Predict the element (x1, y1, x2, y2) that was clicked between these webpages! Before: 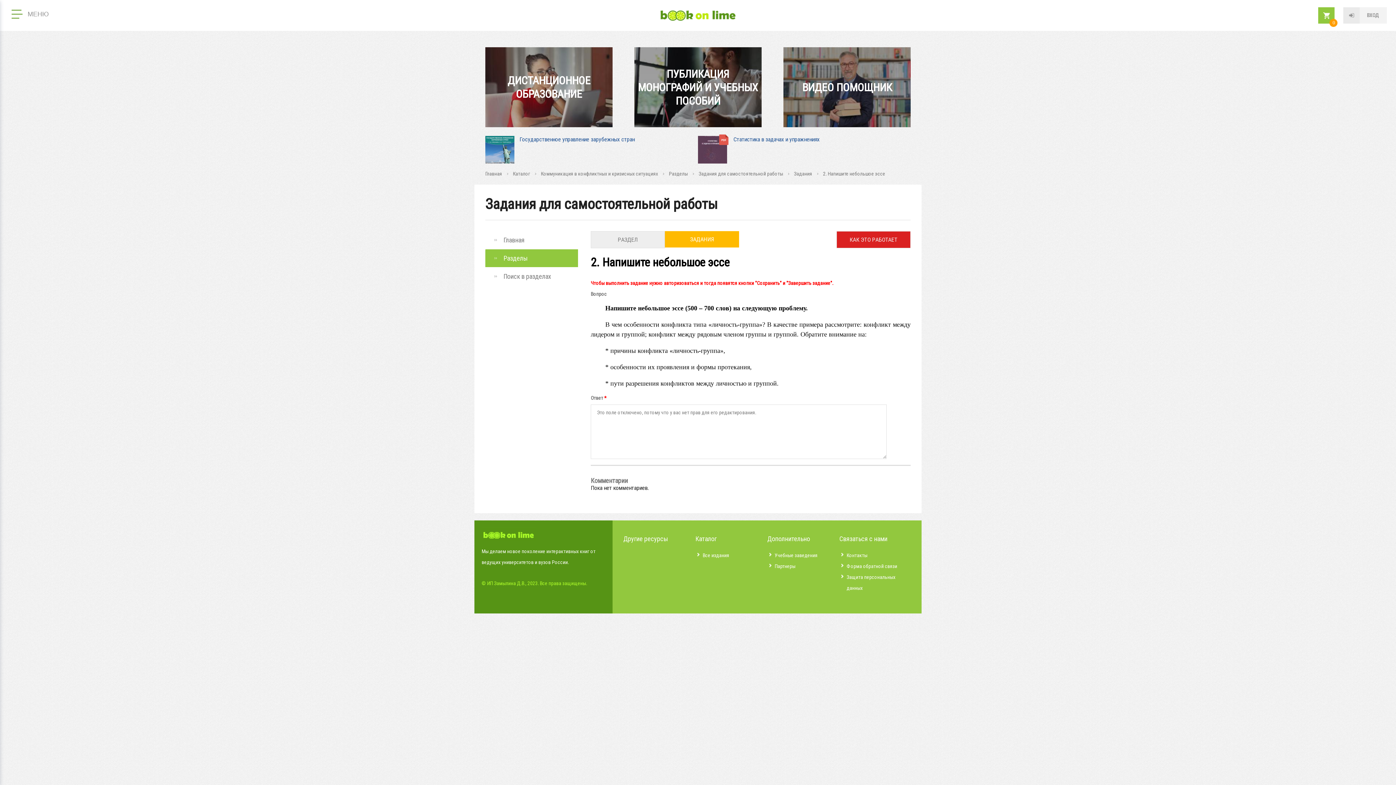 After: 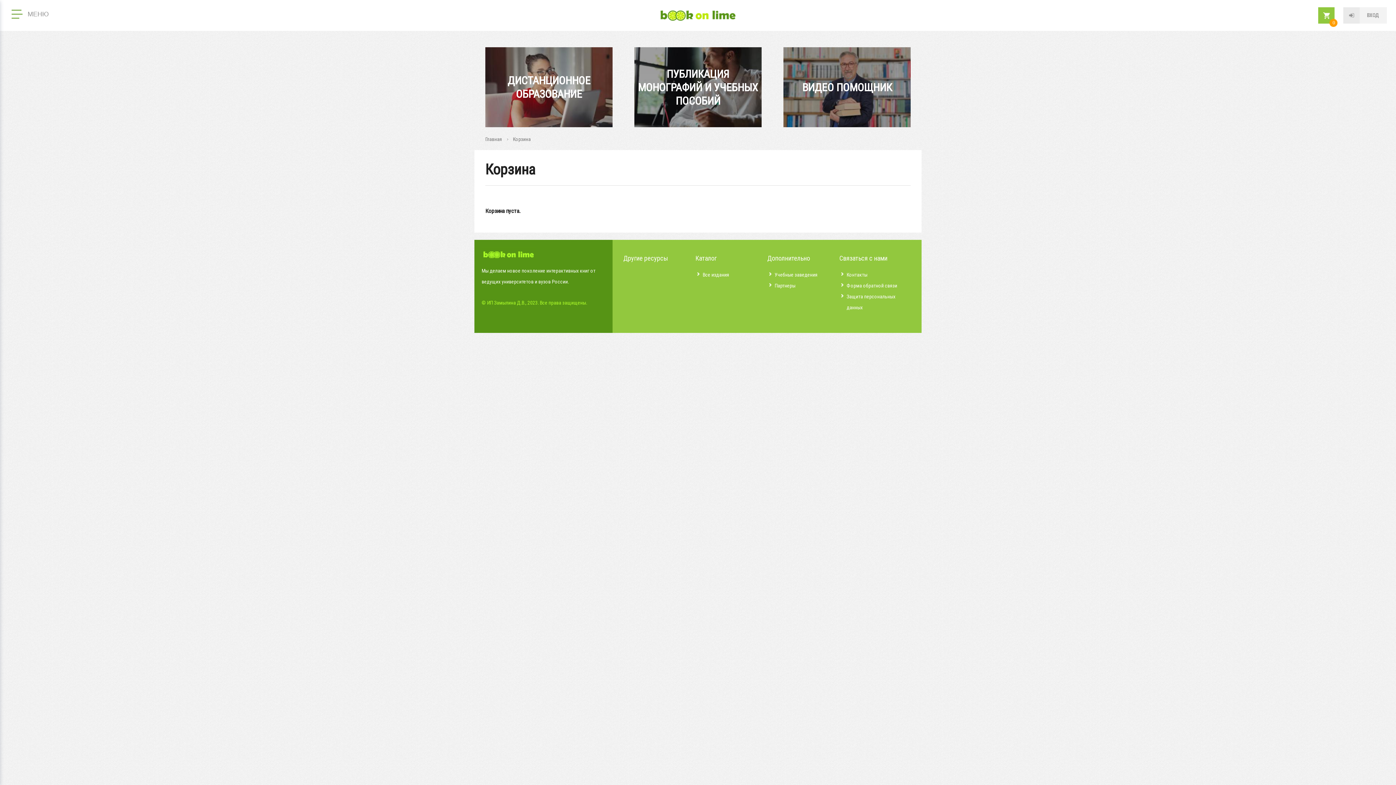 Action: bbox: (1318, 7, 1338, 26) label: 0